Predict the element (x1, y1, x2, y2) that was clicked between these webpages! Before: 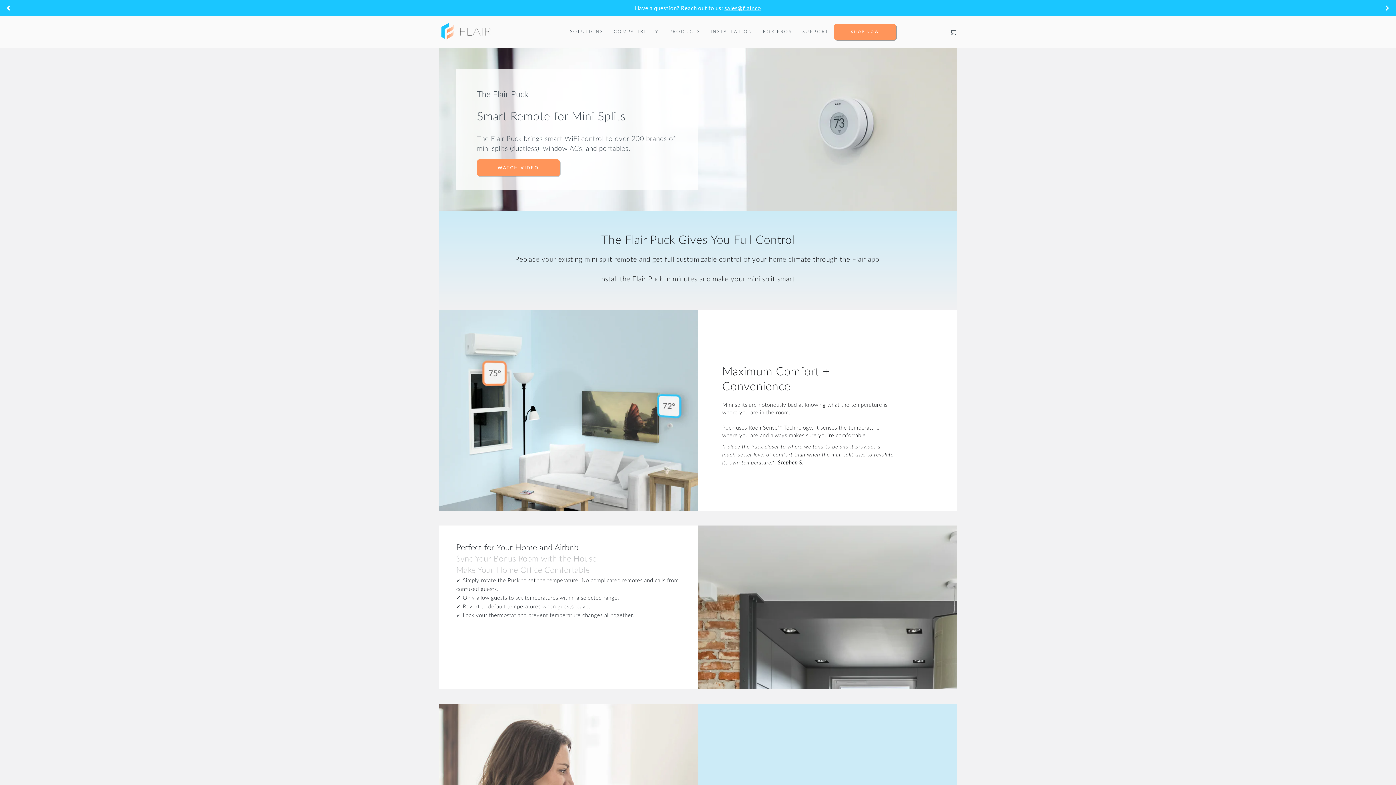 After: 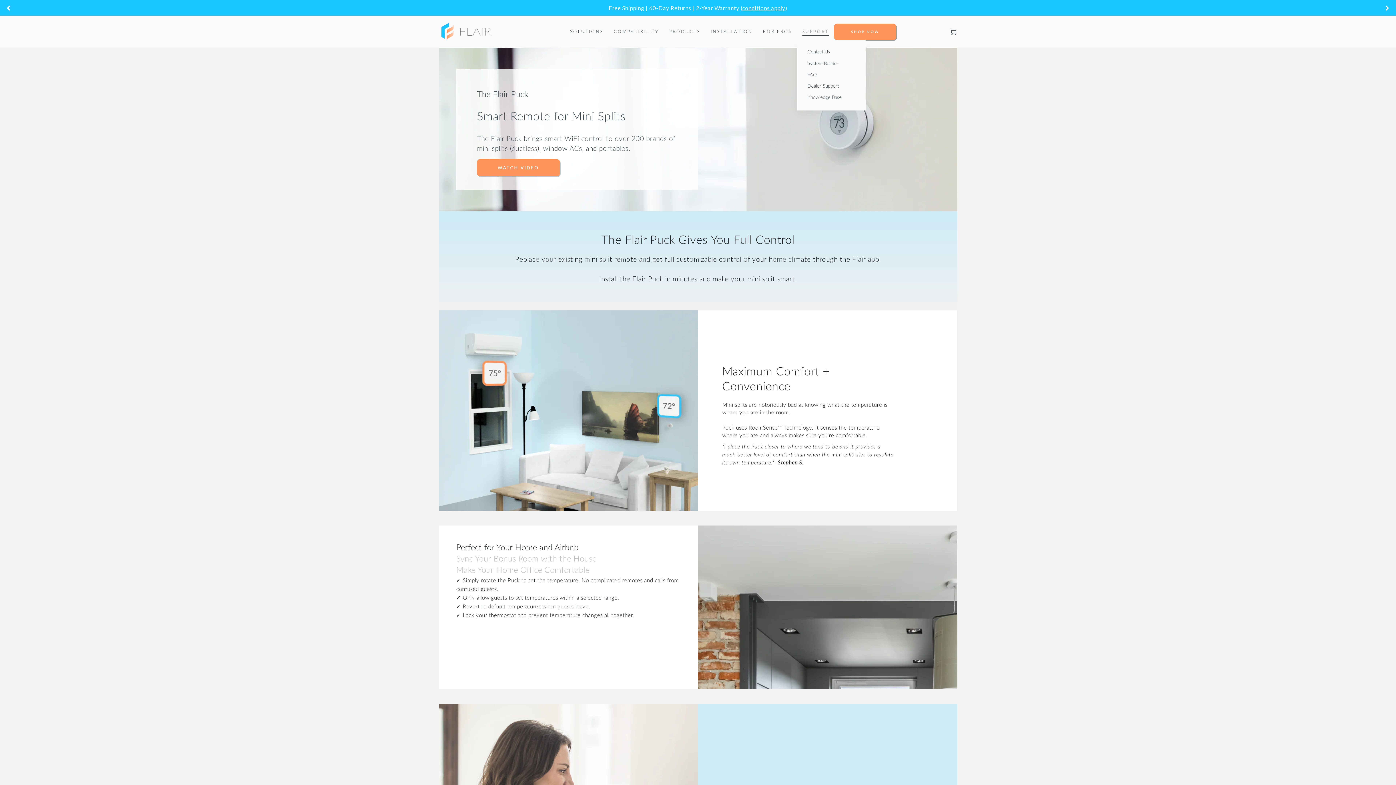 Action: bbox: (797, 23, 834, 39) label: SUPPORT